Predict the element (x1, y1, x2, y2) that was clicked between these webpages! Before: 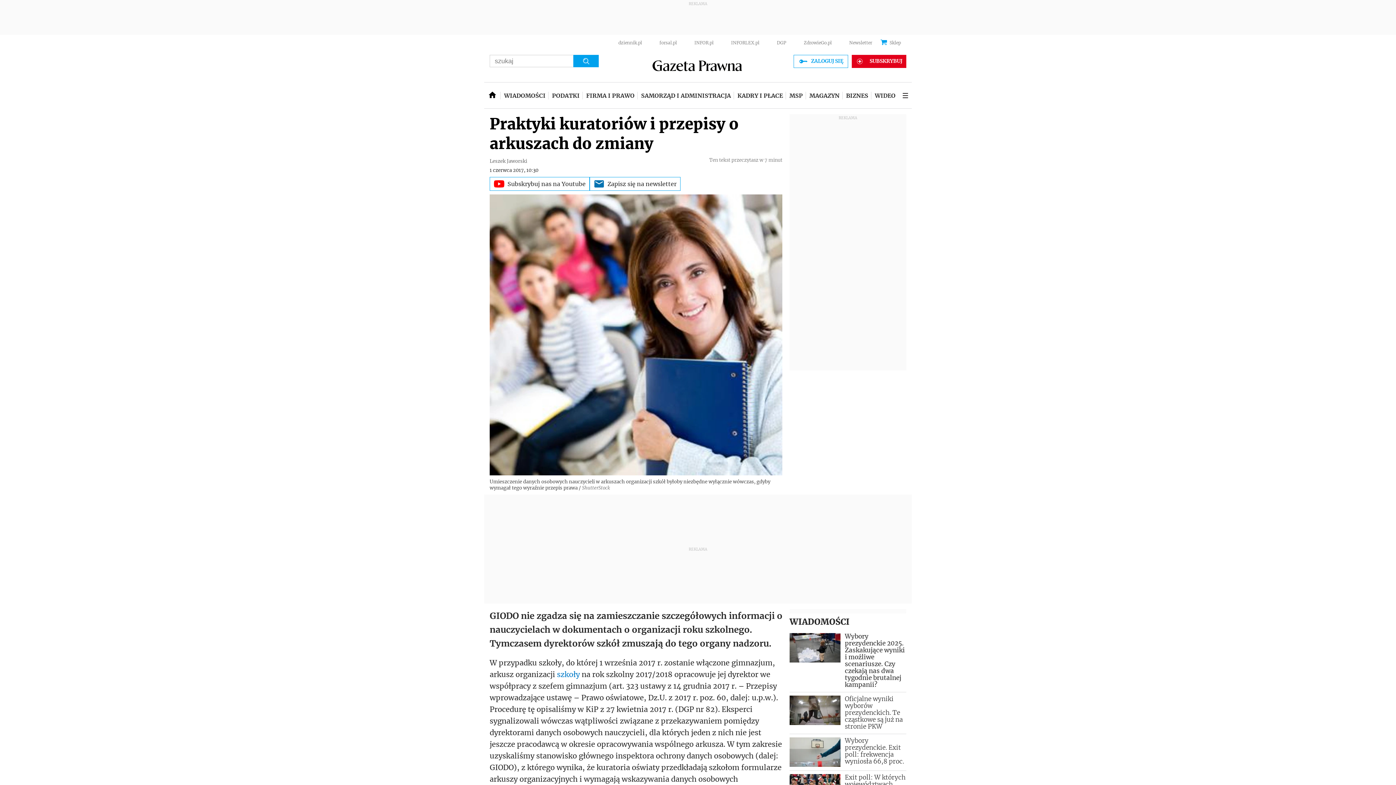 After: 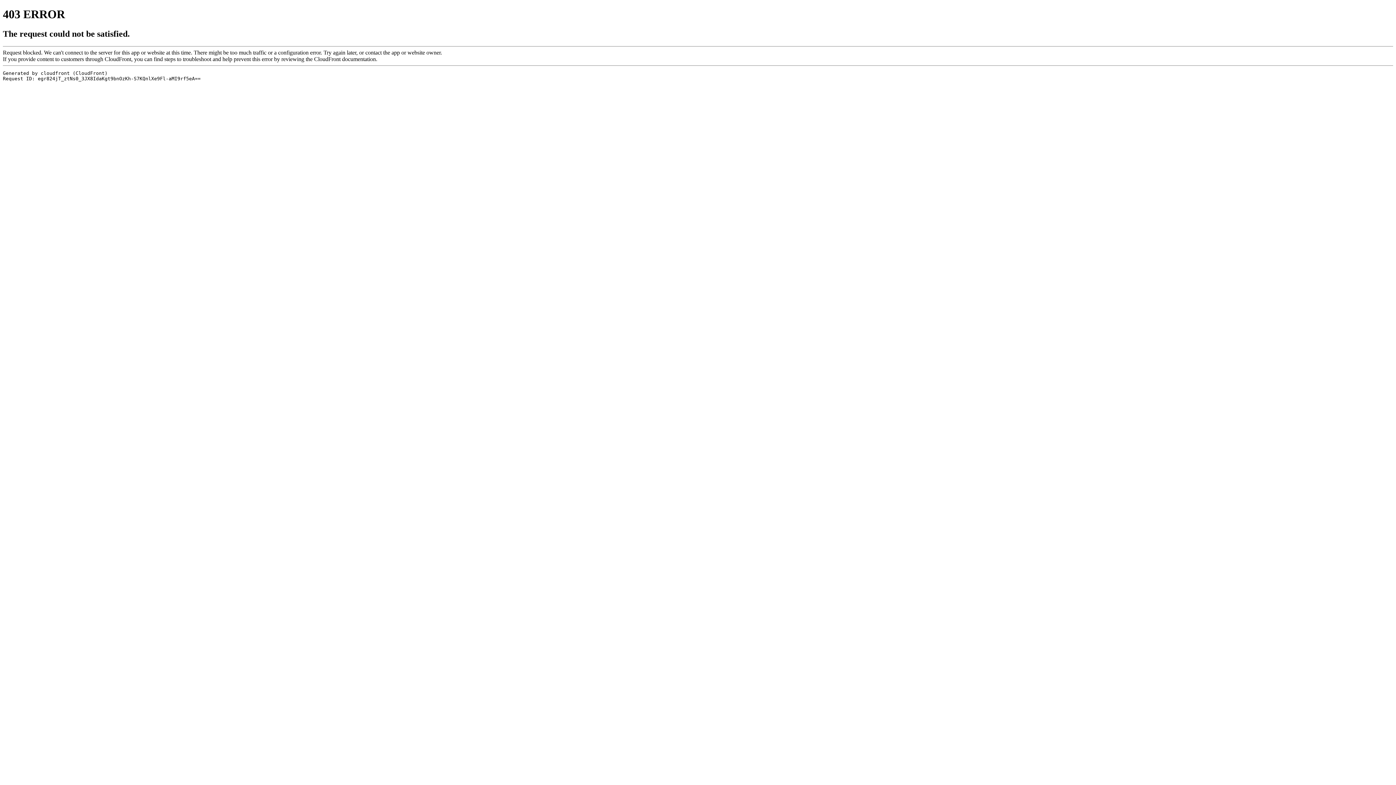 Action: label:   bbox: (650, 53, 746, 79)